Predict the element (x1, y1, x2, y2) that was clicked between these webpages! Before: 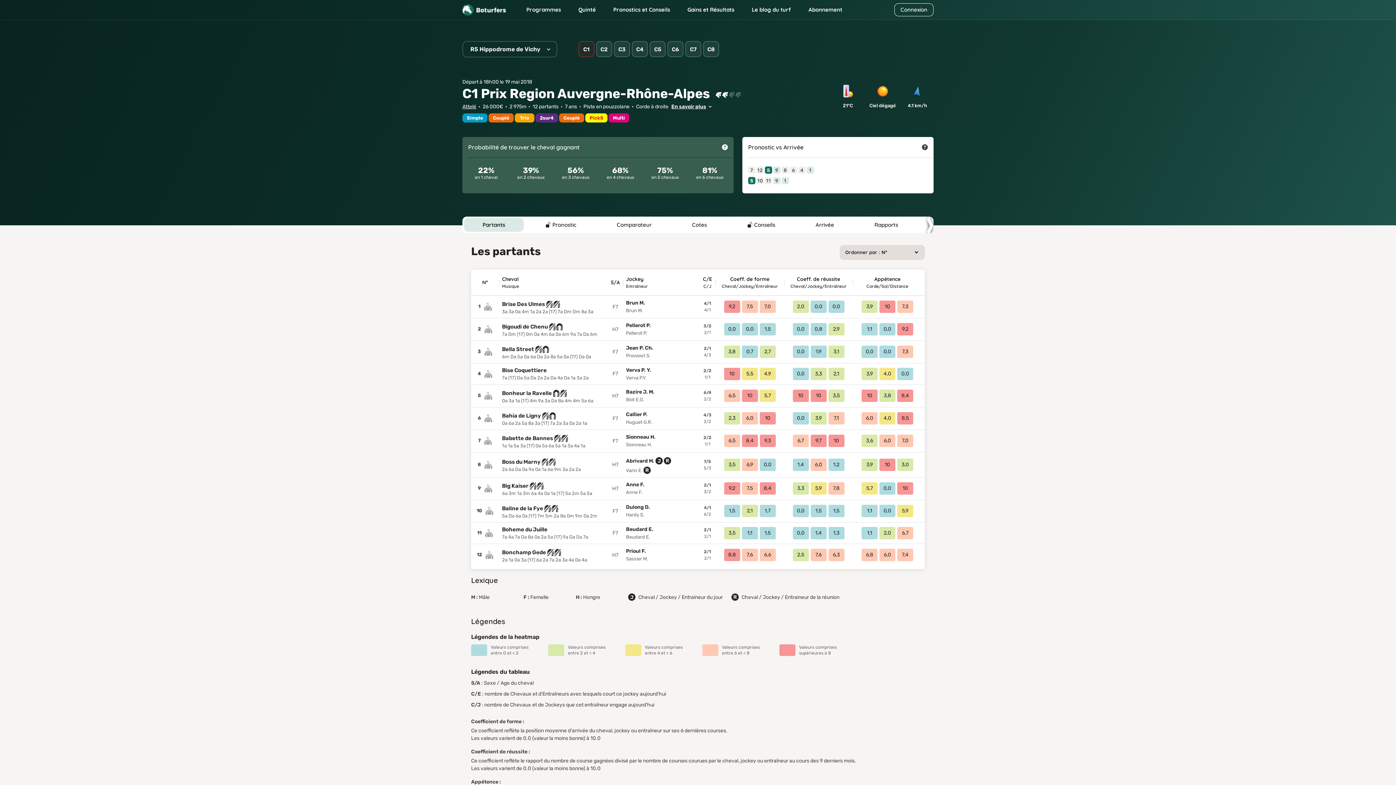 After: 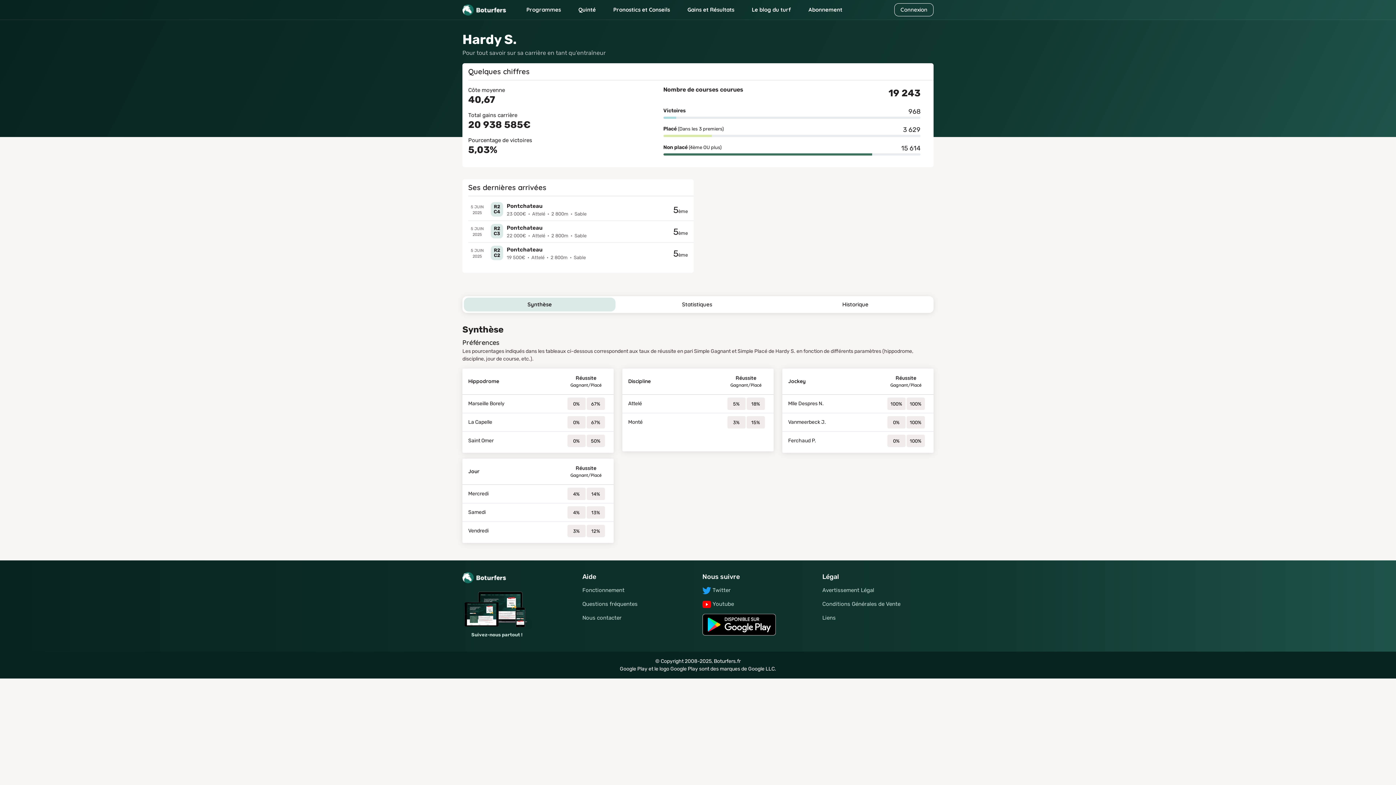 Action: bbox: (626, 512, 644, 517) label: Hardy S.